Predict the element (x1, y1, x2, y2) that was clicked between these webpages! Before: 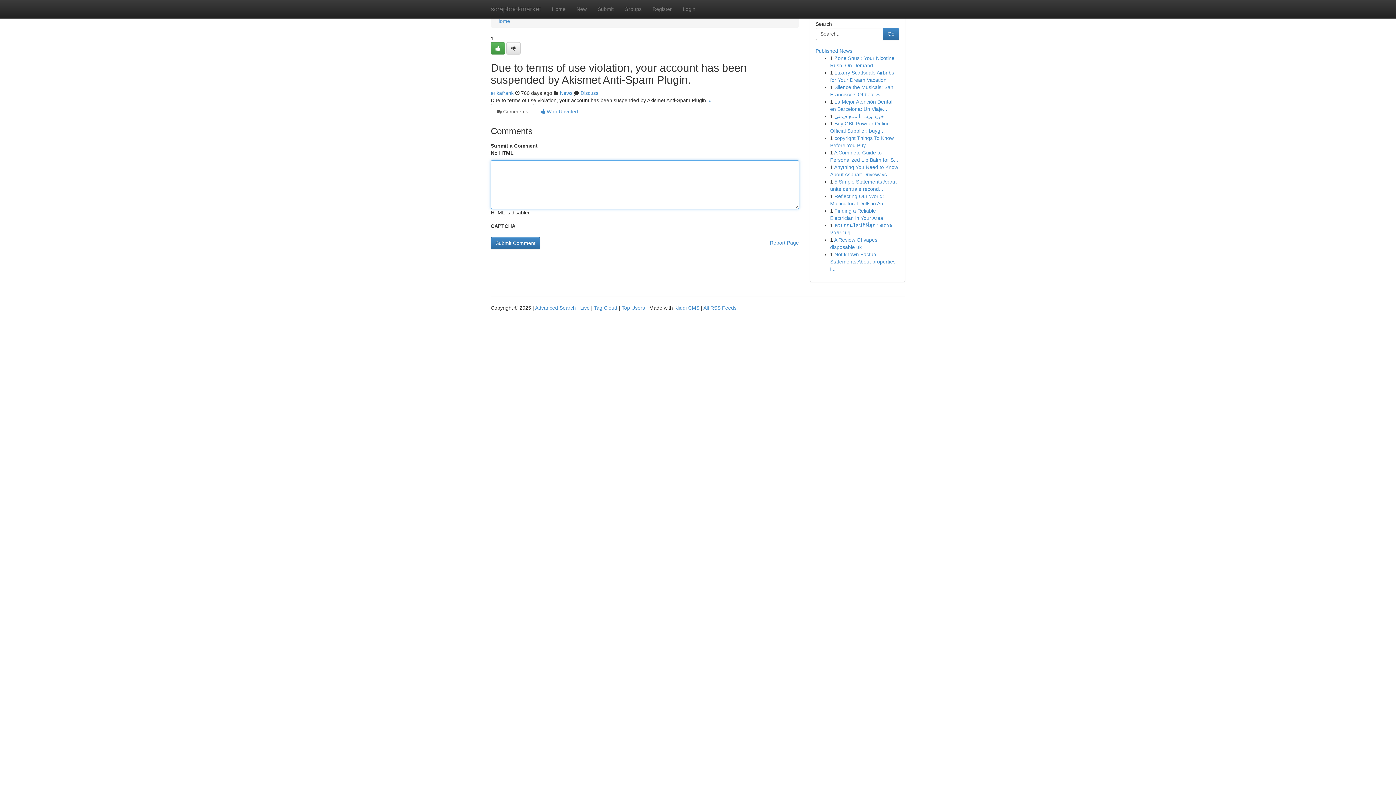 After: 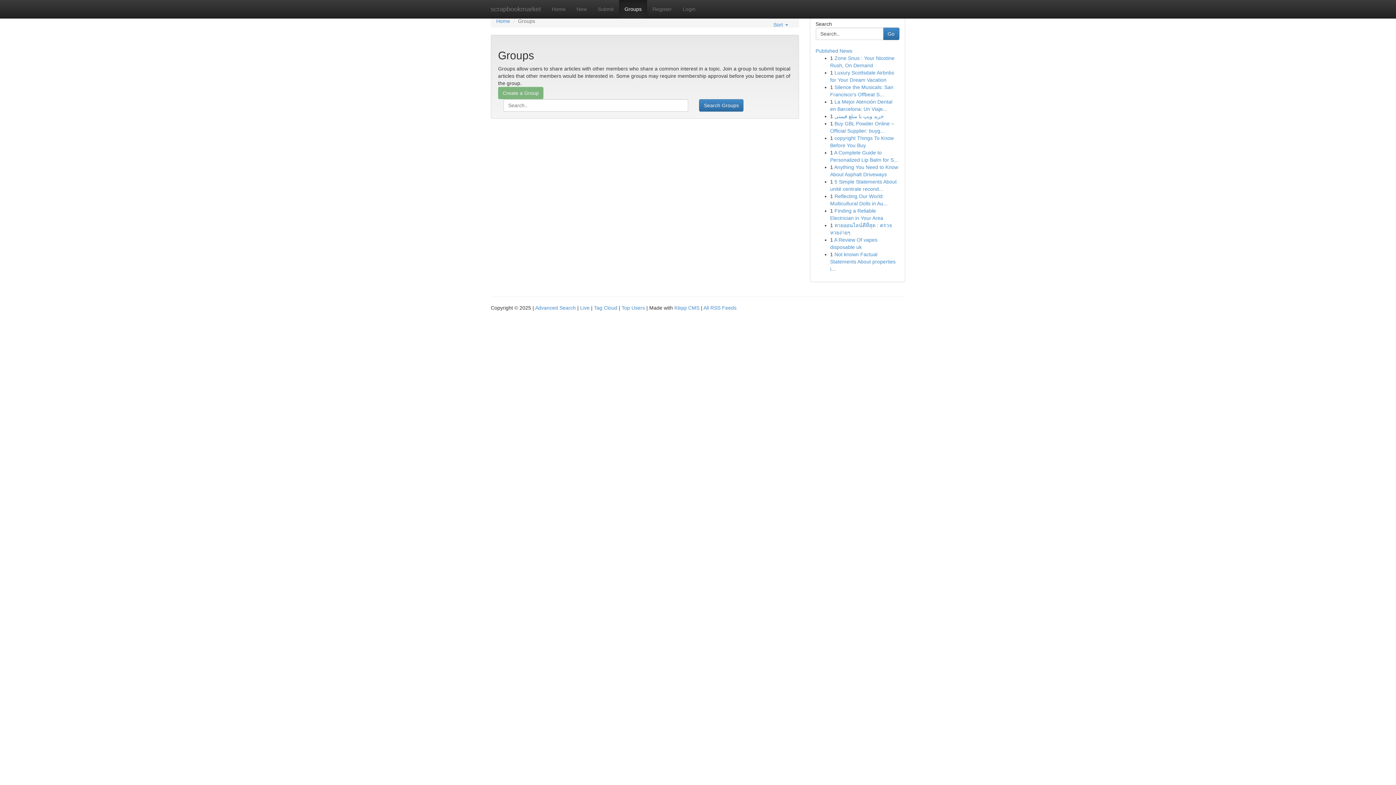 Action: label: News bbox: (560, 90, 572, 96)